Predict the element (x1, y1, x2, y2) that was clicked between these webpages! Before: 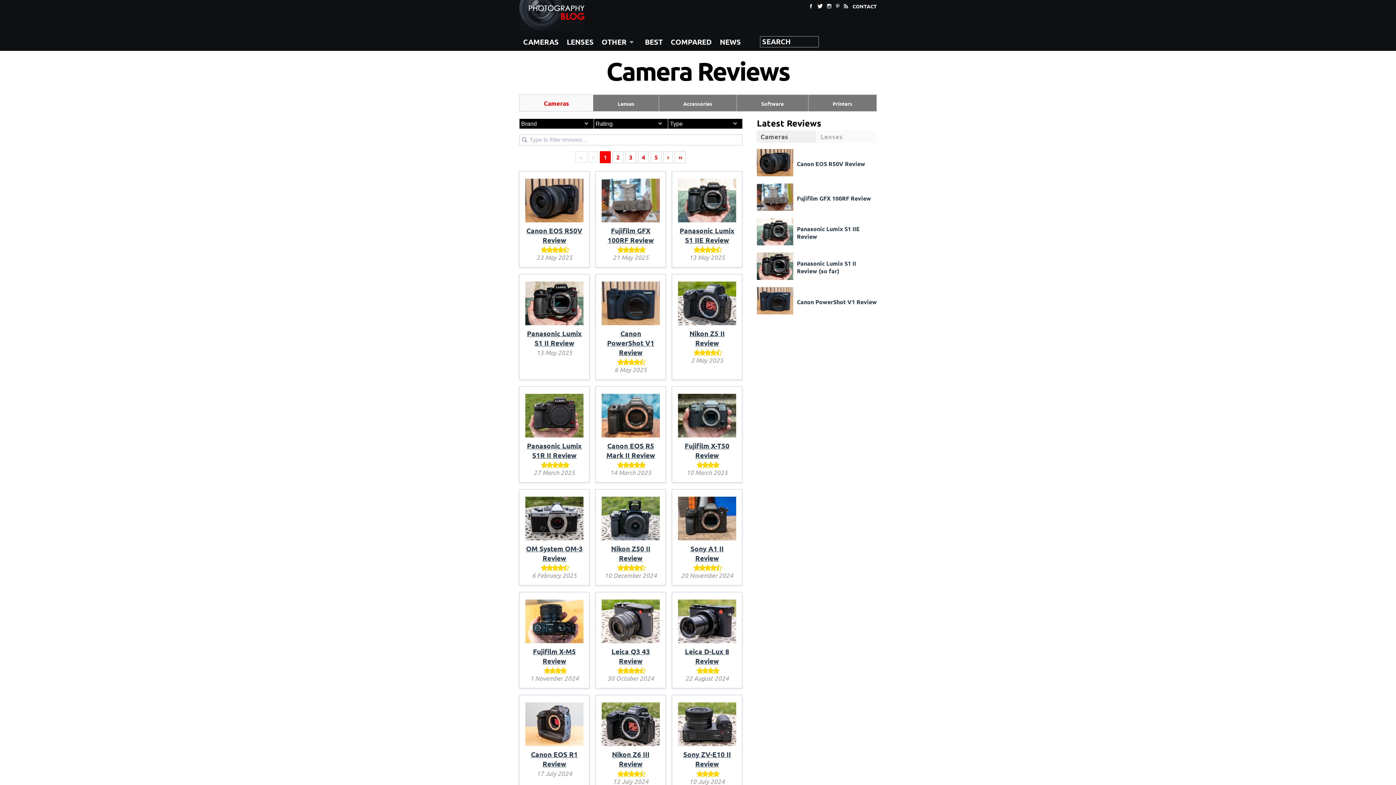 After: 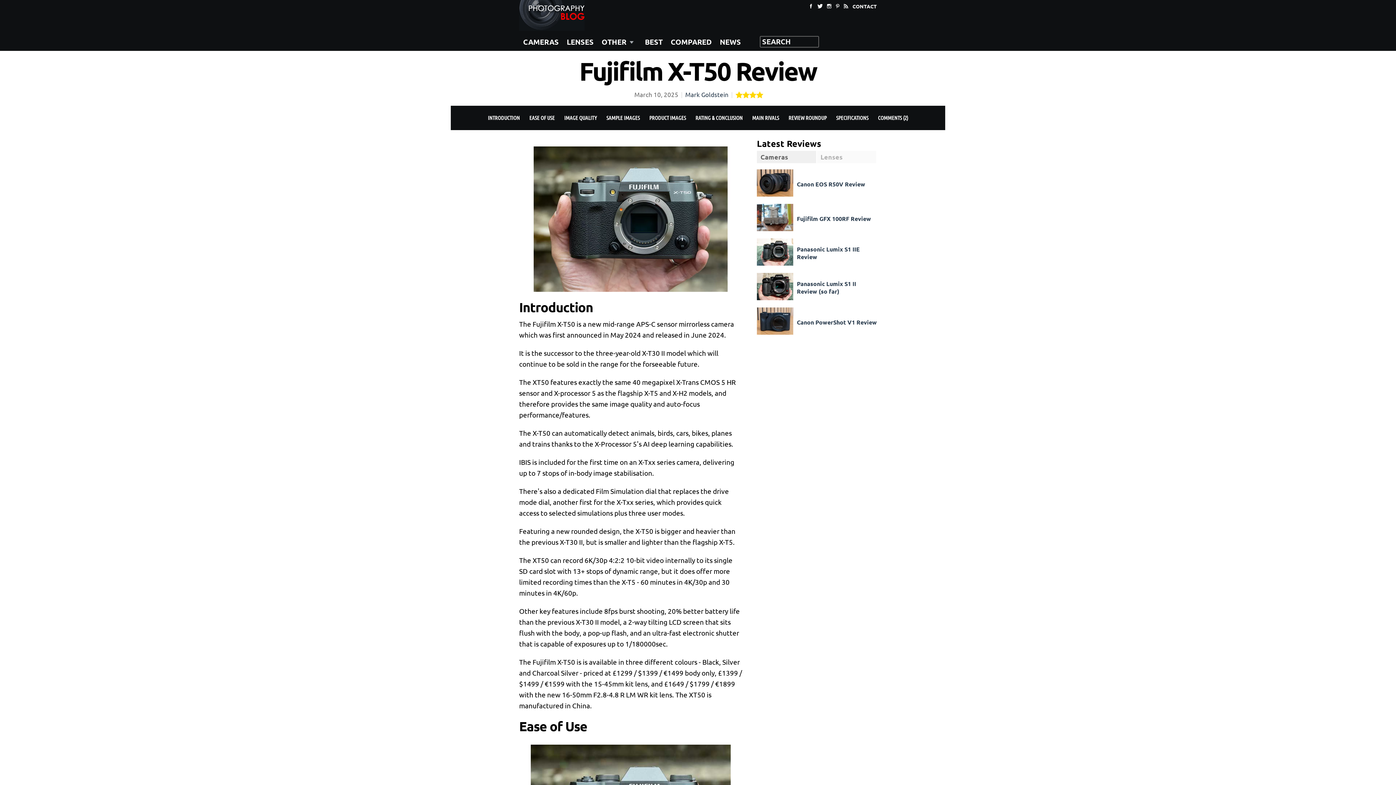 Action: bbox: (678, 431, 736, 441)